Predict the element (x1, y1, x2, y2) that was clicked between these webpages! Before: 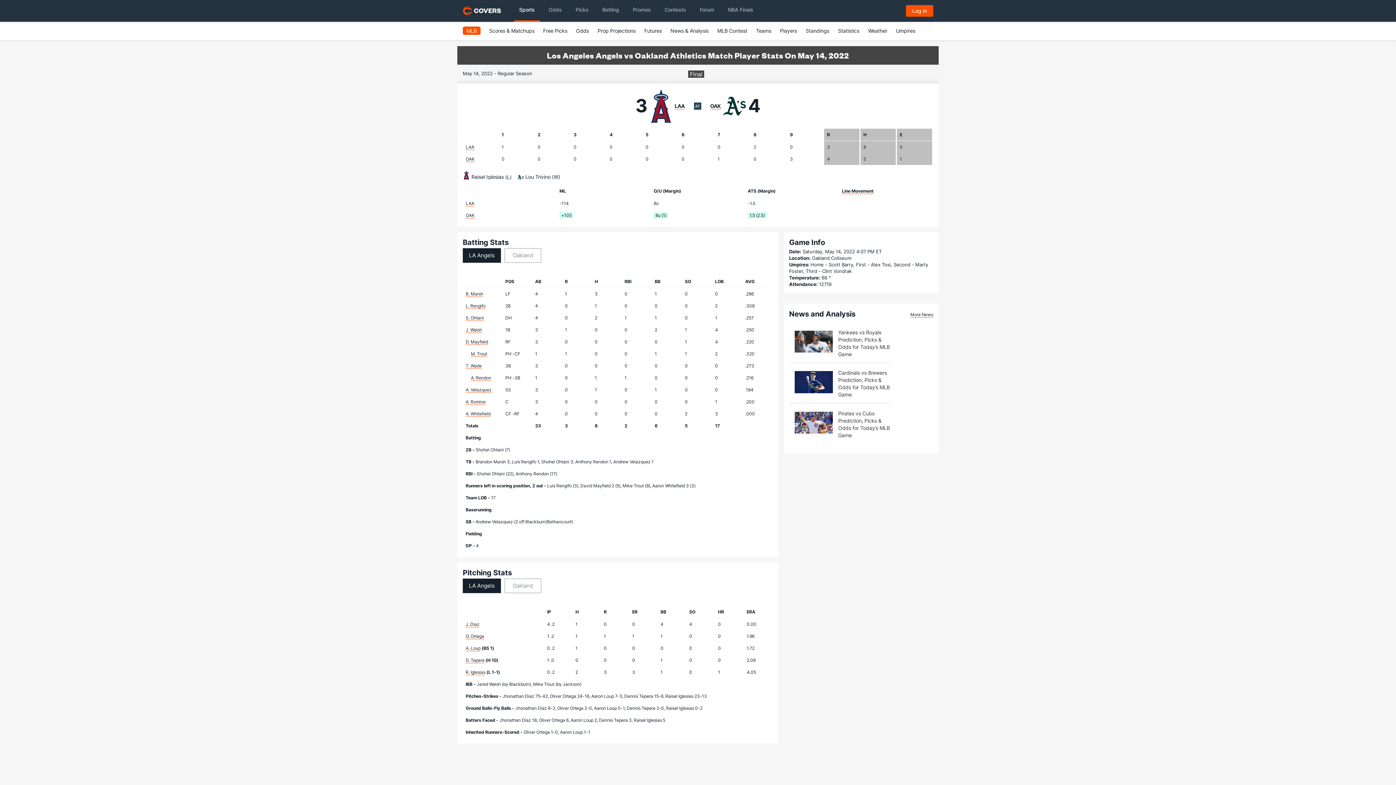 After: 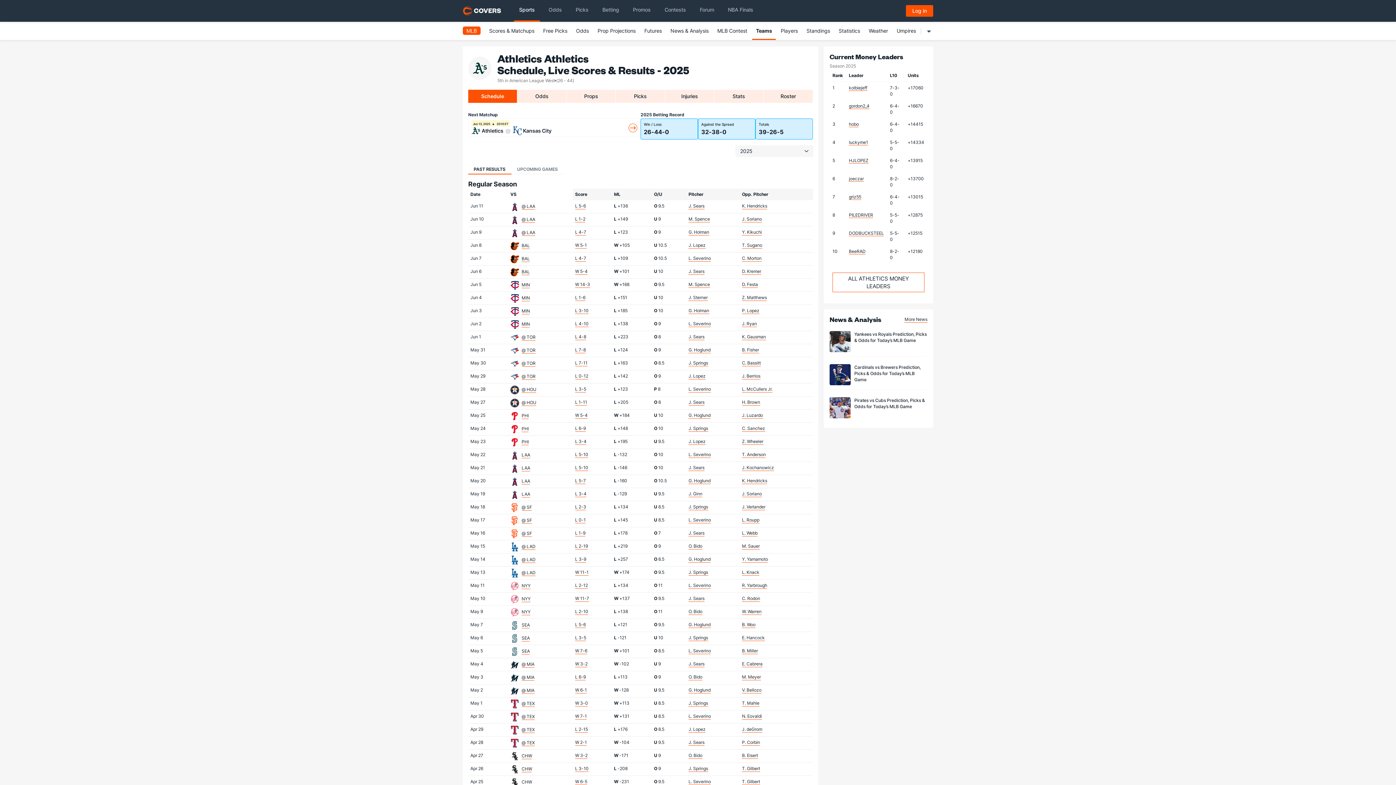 Action: label: OAK bbox: (465, 212, 474, 218)